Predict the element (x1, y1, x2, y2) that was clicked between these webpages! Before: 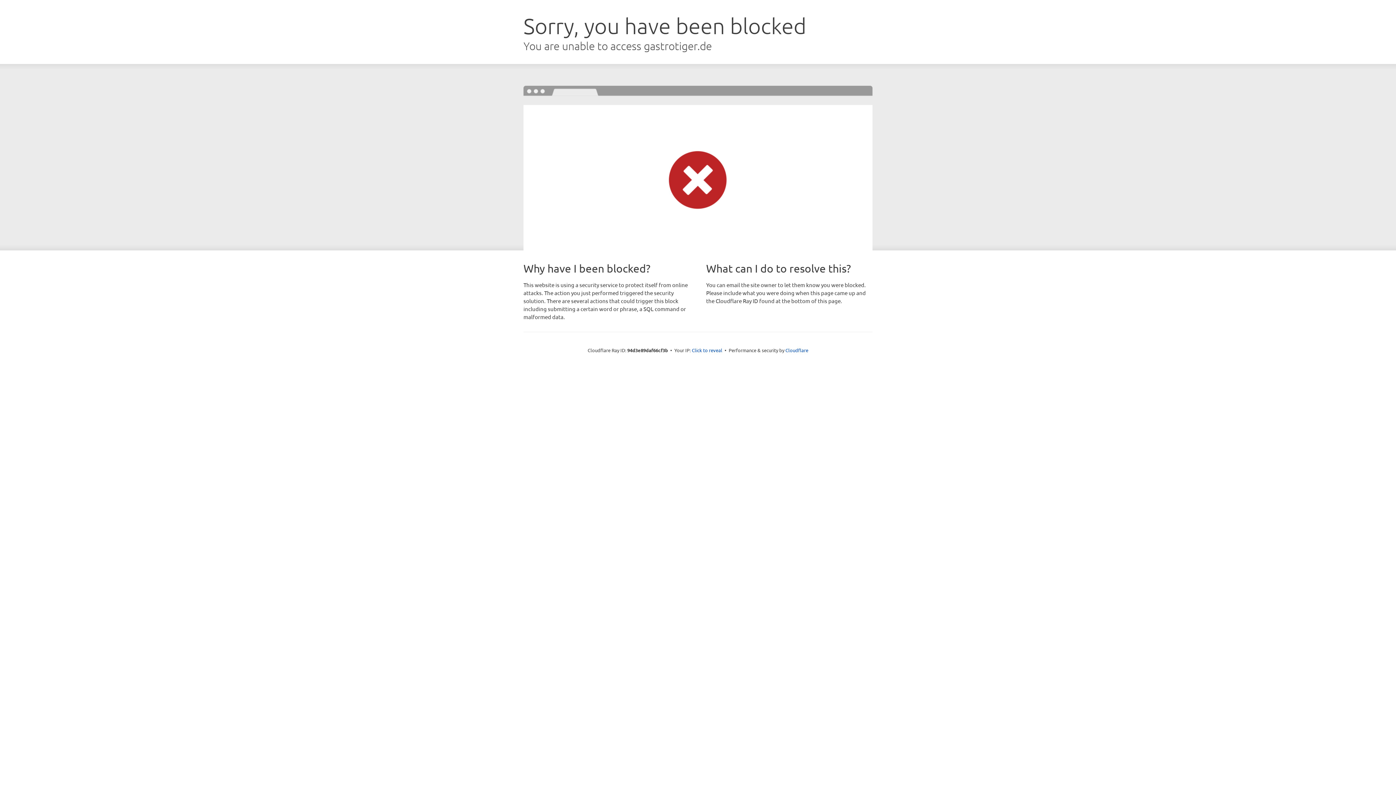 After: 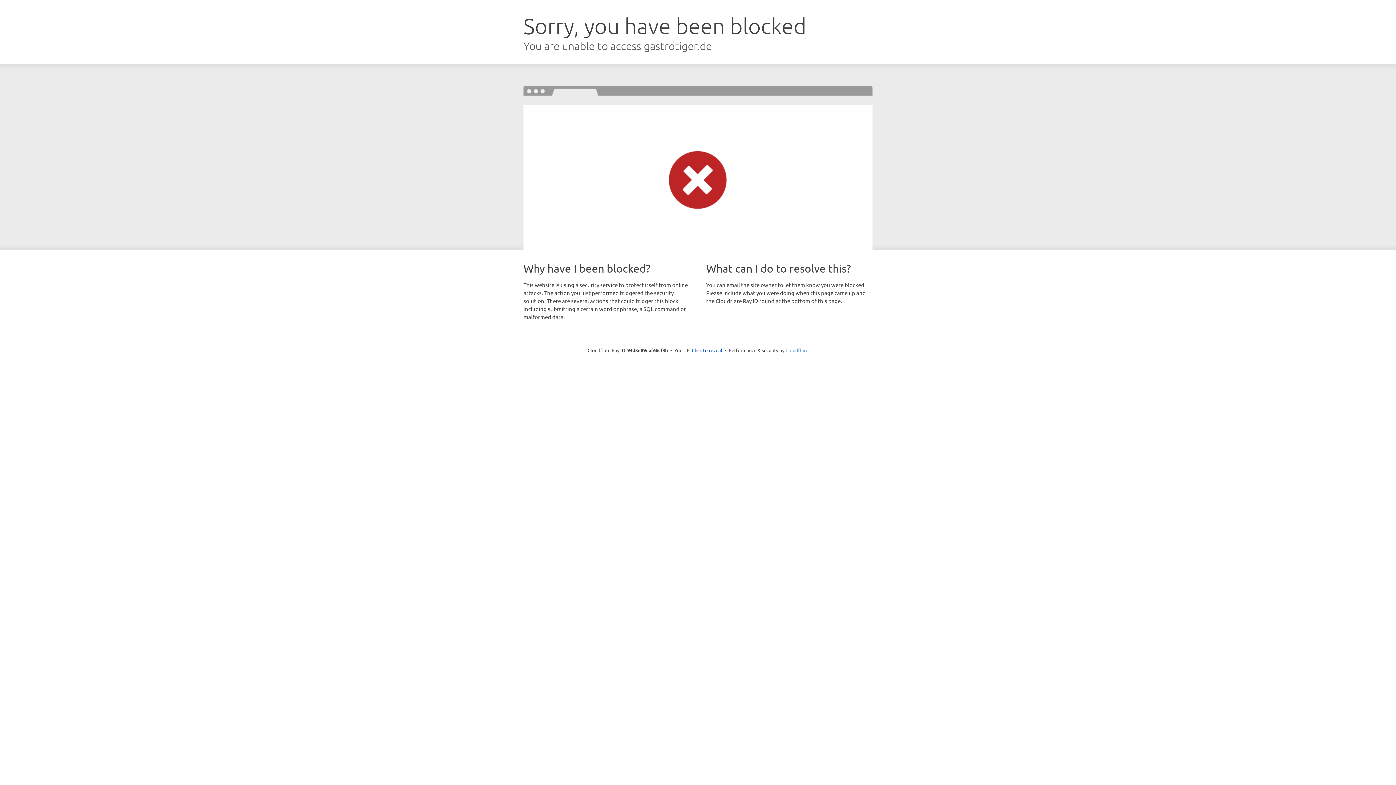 Action: bbox: (785, 347, 808, 353) label: Cloudflare